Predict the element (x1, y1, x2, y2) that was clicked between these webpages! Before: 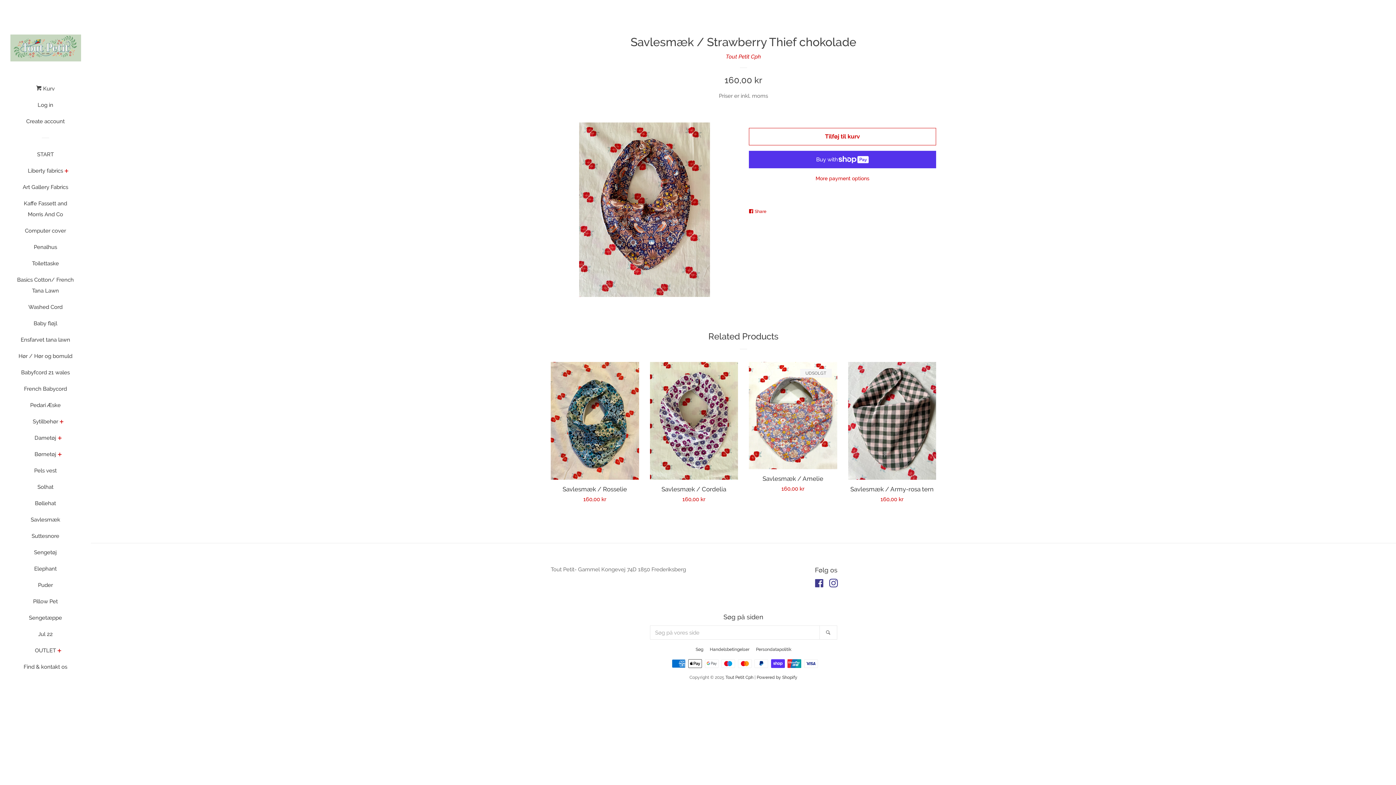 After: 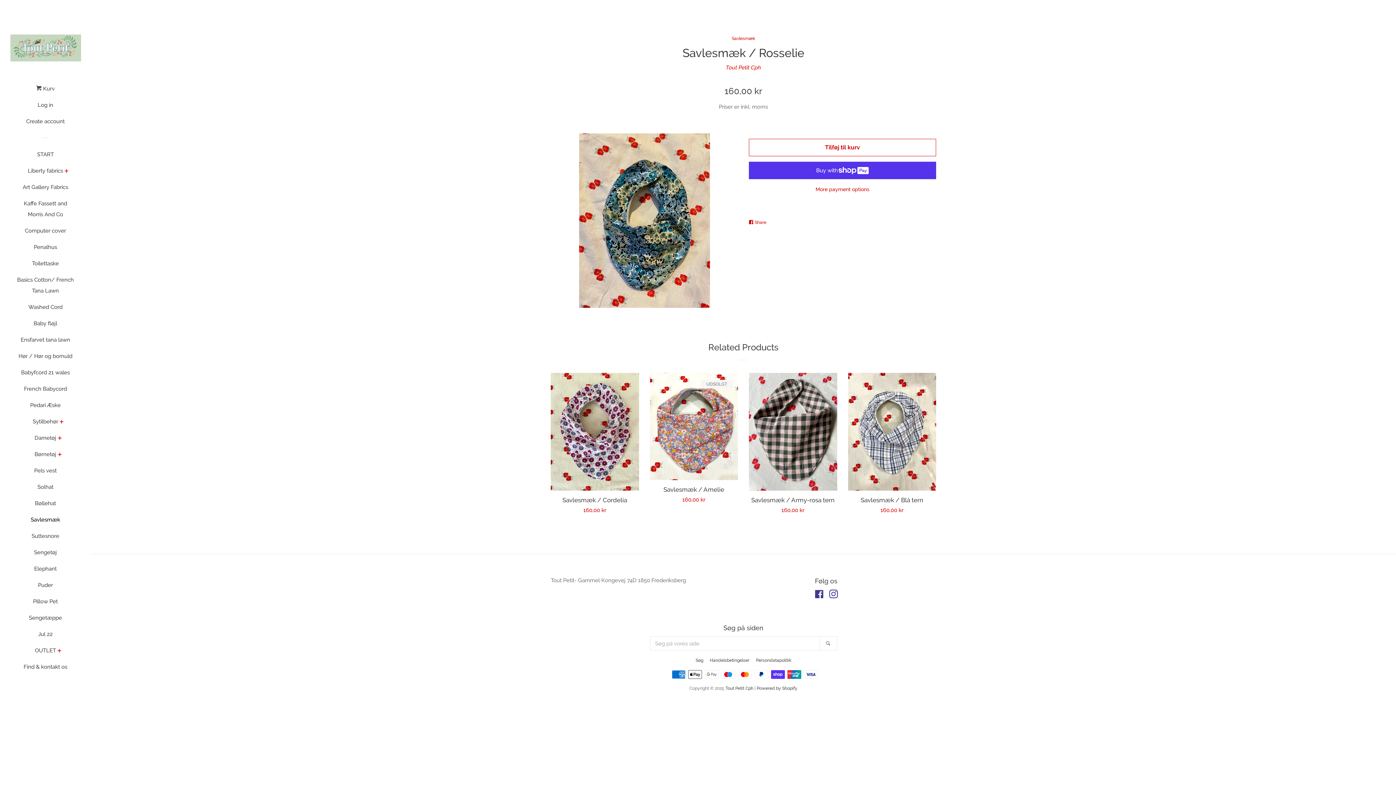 Action: bbox: (550, 362, 639, 510) label: Savlesmæk / Rosselie

Regular price
160,00 kr